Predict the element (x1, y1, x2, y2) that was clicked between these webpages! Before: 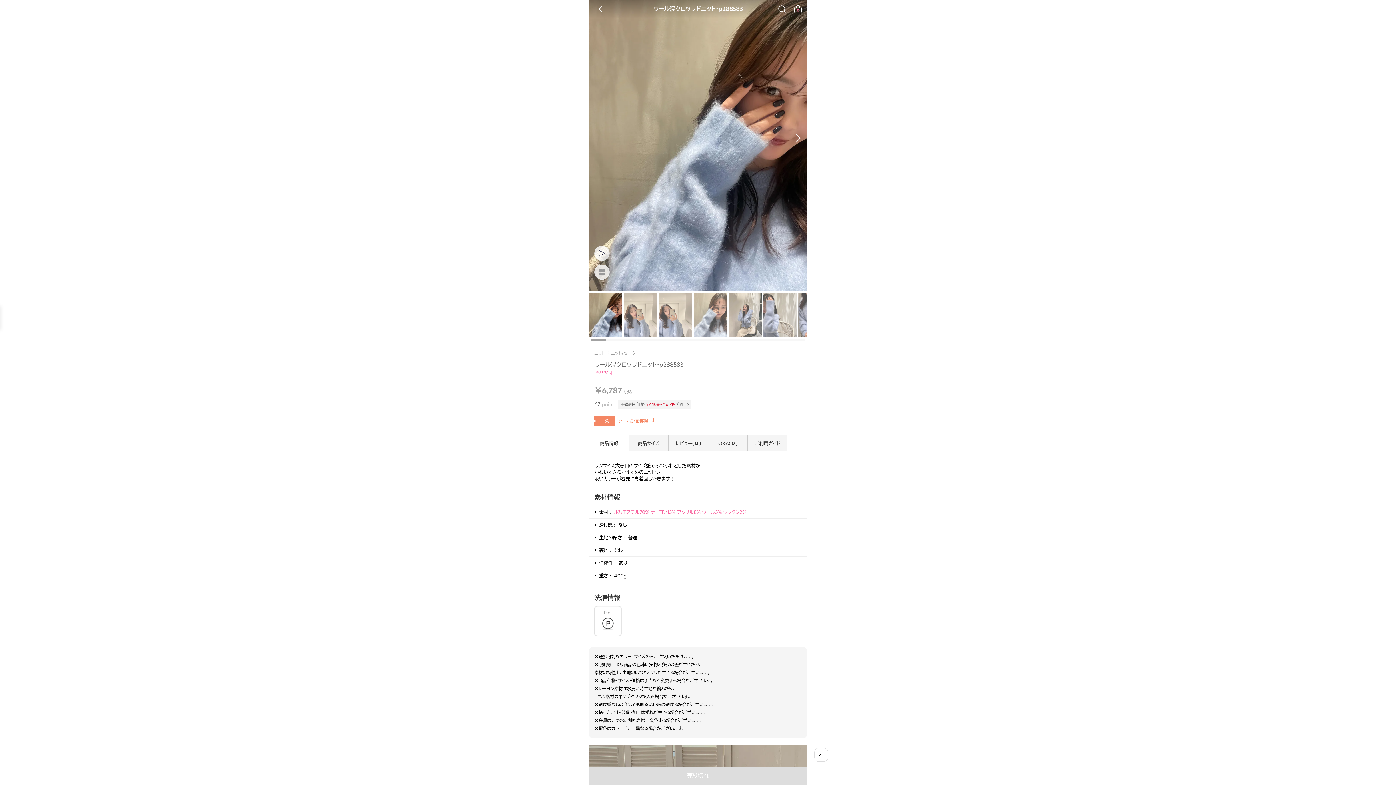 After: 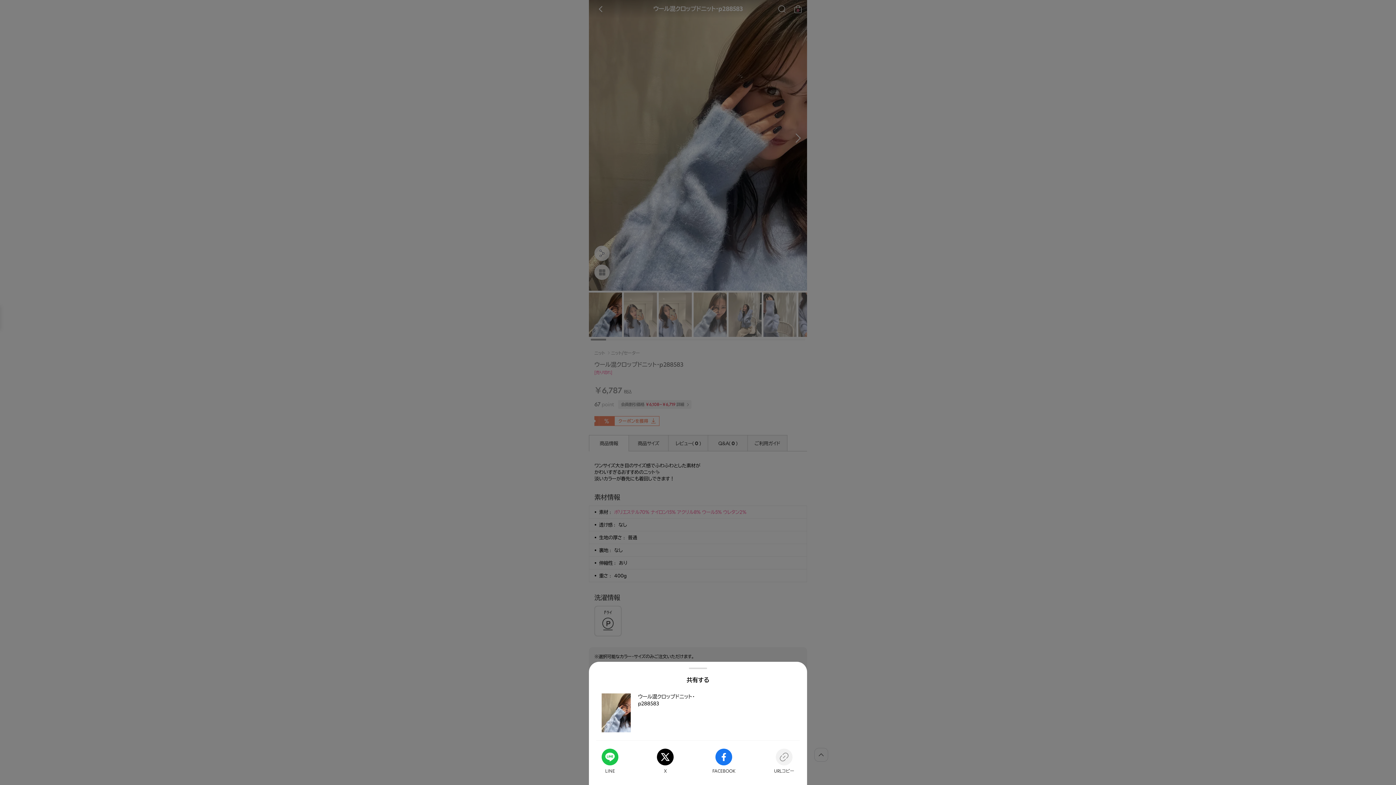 Action: bbox: (594, 245, 609, 261) label: 공유팝업 열기